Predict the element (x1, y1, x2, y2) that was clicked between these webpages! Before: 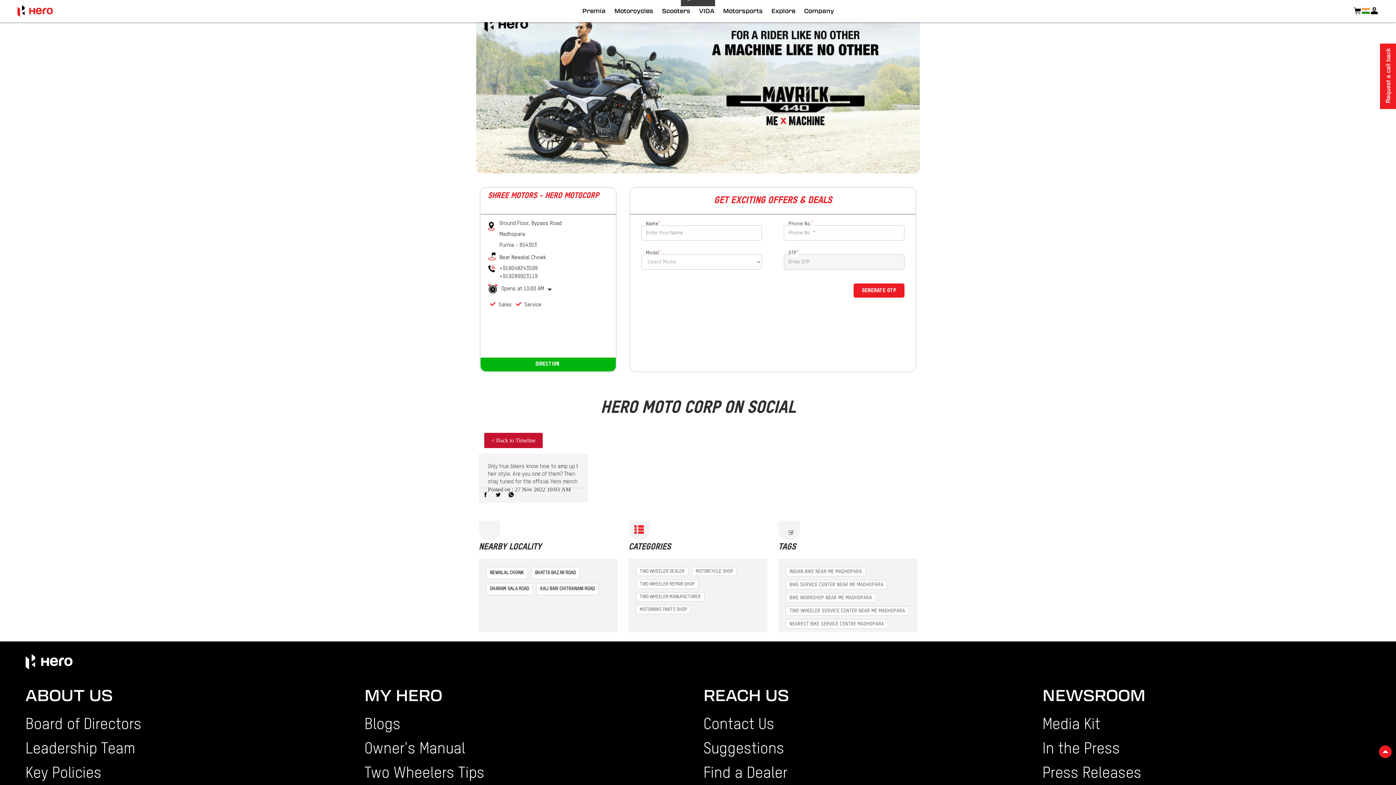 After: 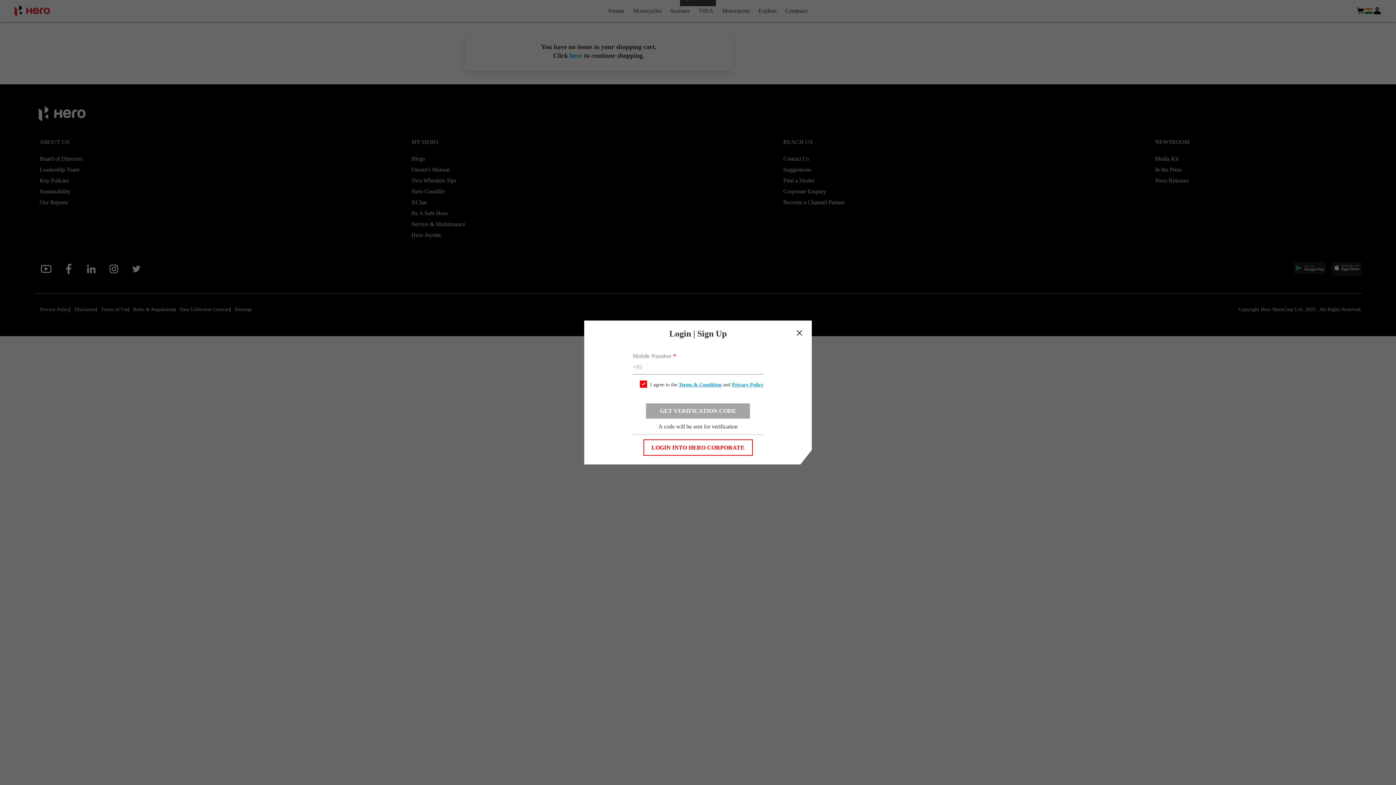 Action: bbox: (1353, 6, 1362, 15)